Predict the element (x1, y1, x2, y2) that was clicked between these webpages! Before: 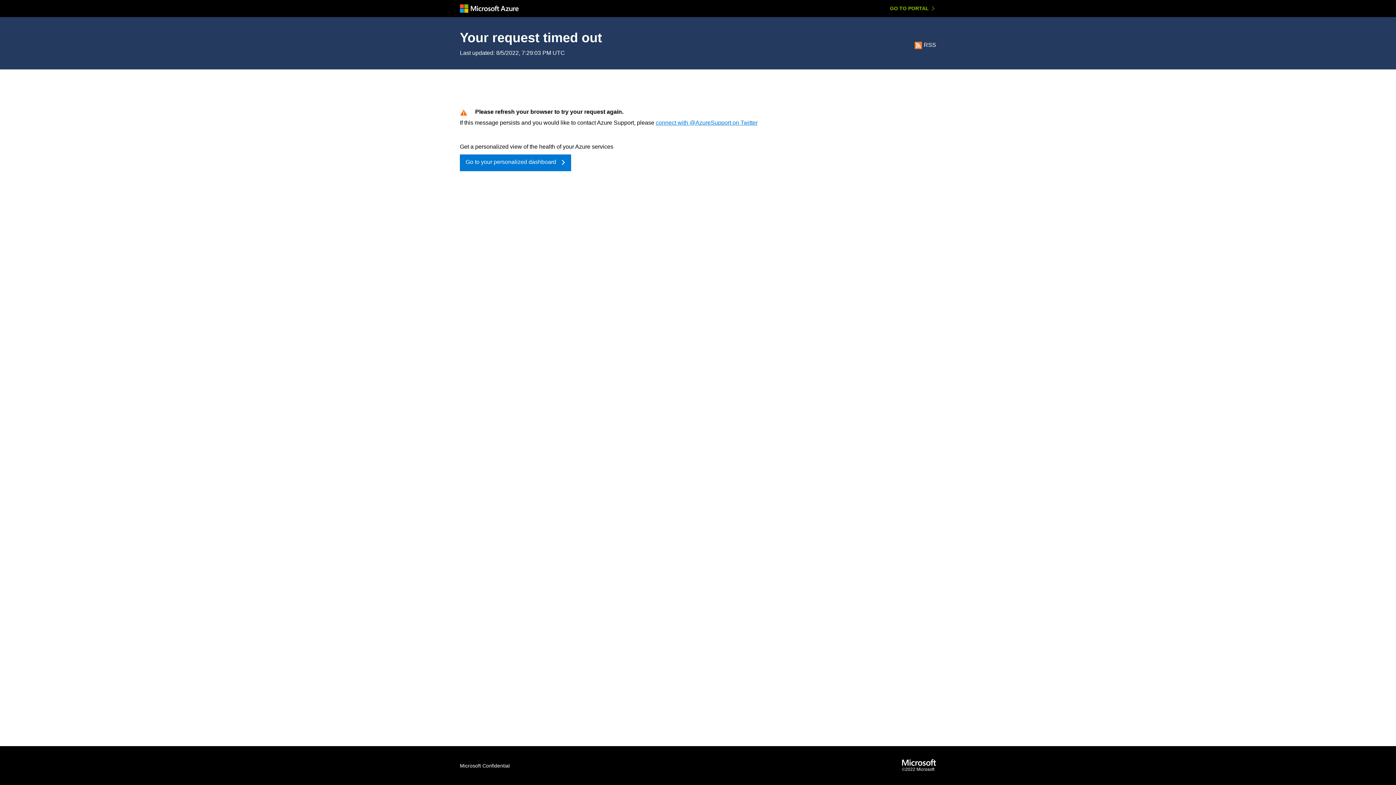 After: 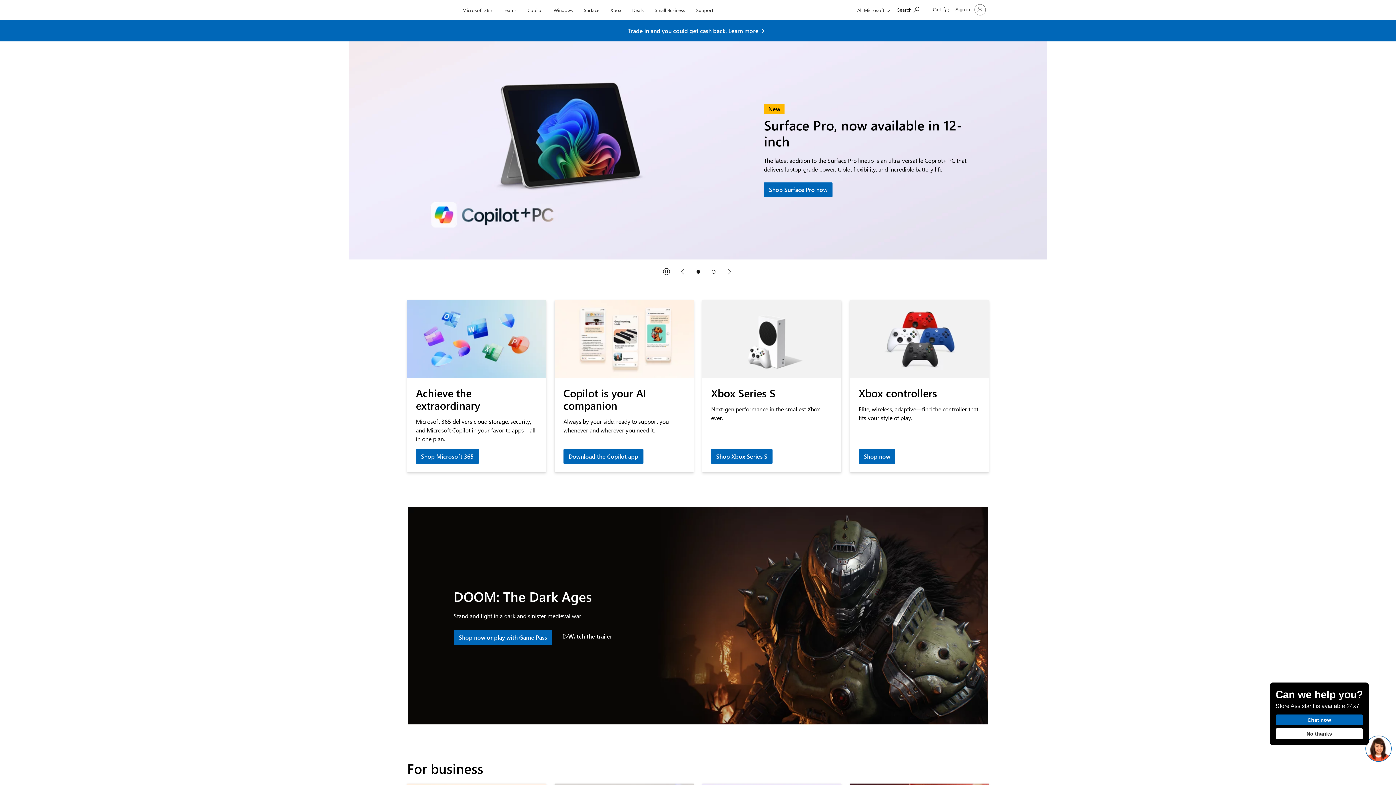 Action: bbox: (902, 762, 936, 767)